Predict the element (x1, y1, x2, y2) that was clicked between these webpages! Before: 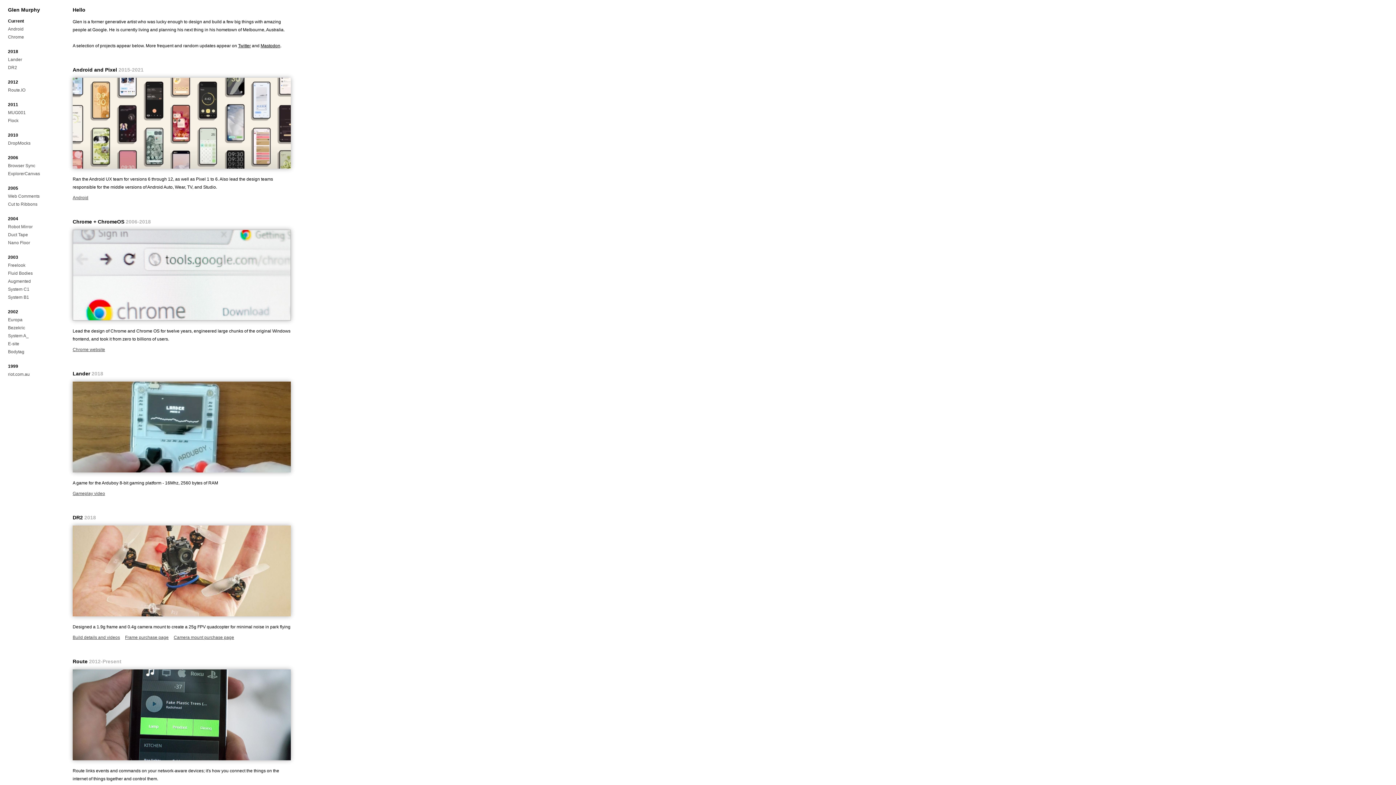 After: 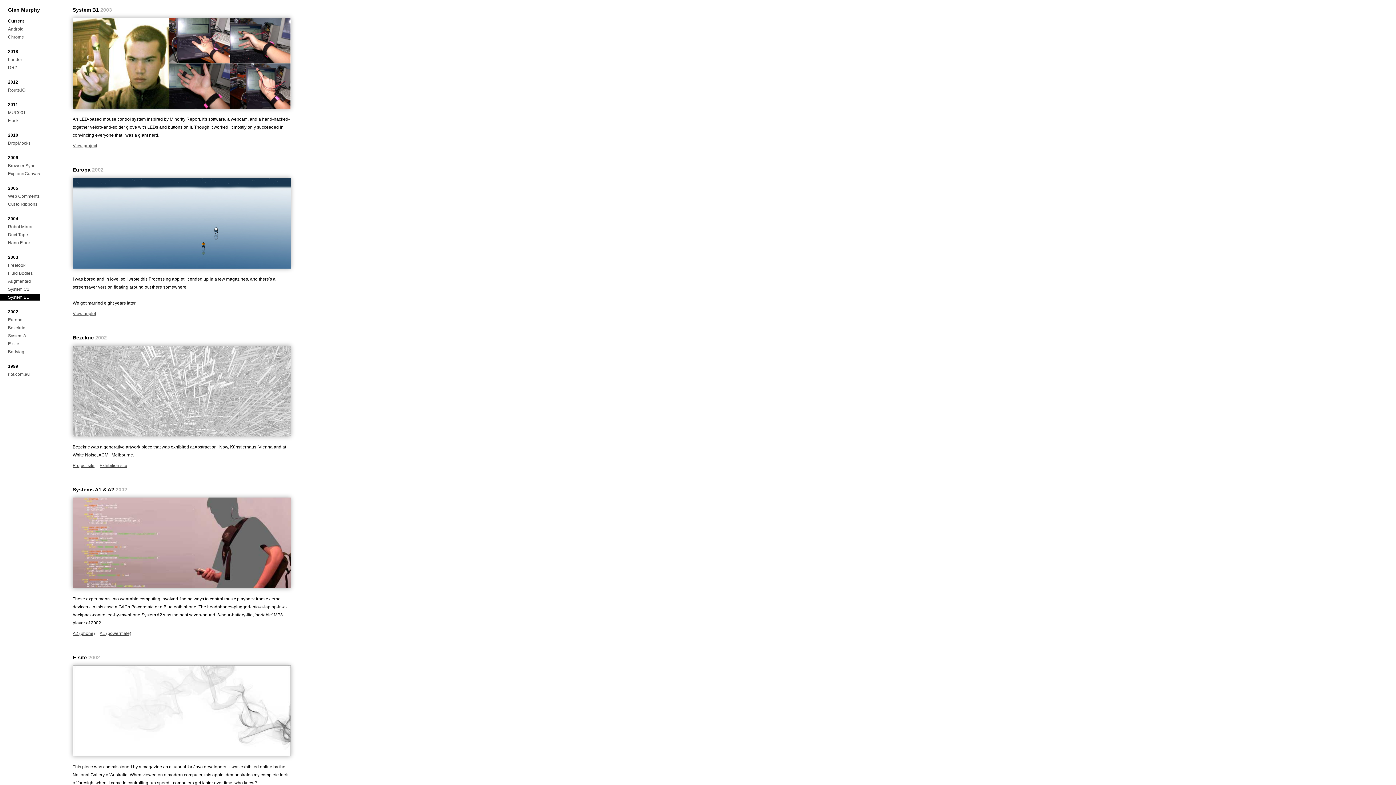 Action: label: System B1 bbox: (0, 294, 40, 300)